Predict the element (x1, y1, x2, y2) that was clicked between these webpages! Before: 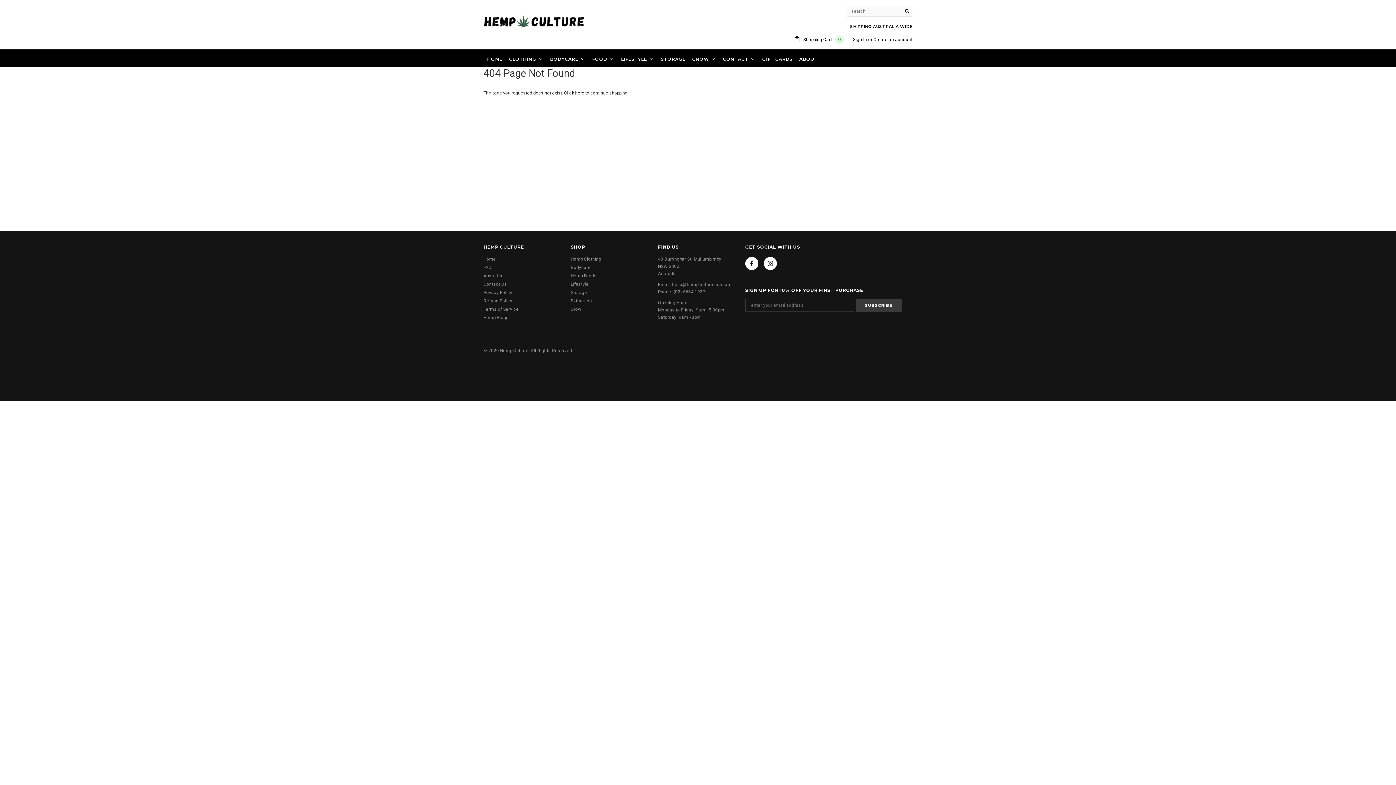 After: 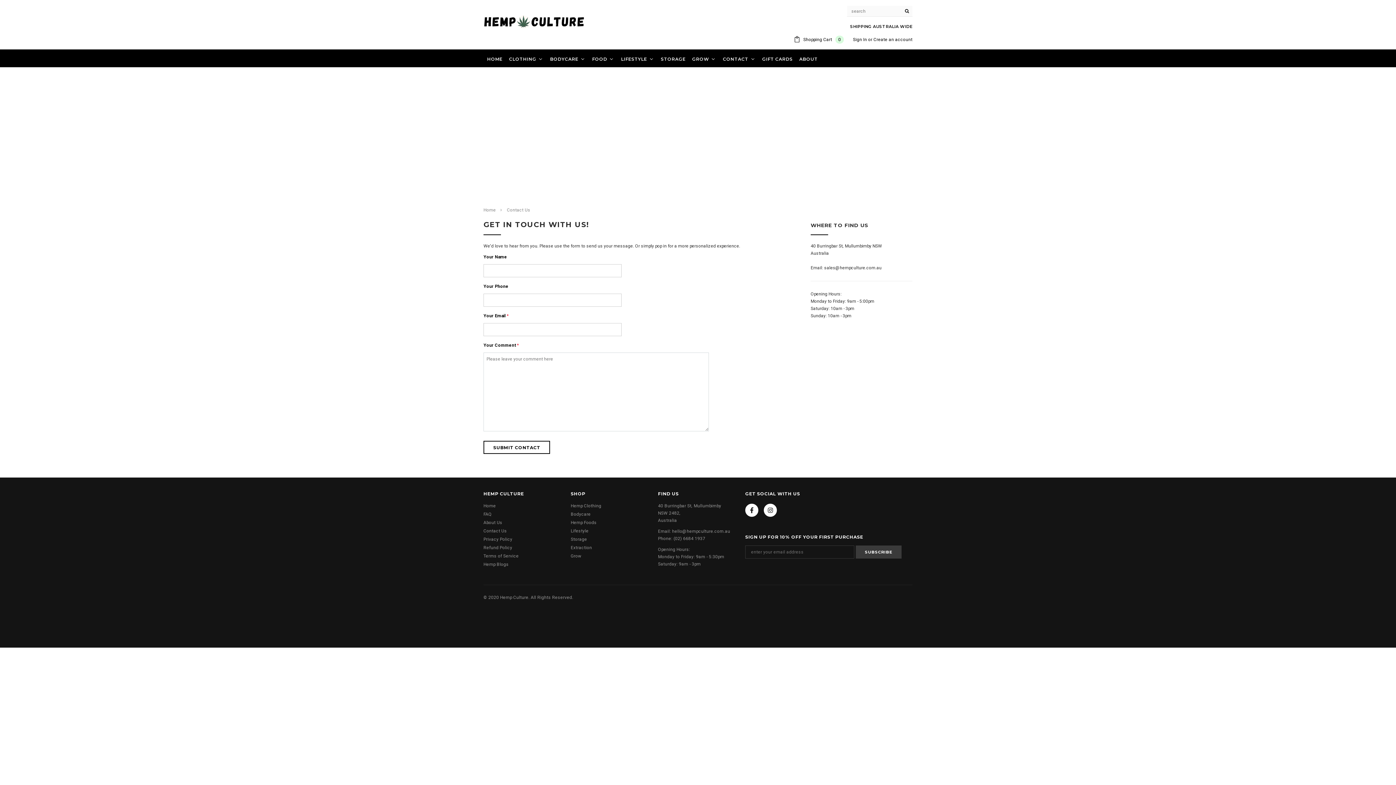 Action: bbox: (483, 281, 507, 286) label: Contact Us